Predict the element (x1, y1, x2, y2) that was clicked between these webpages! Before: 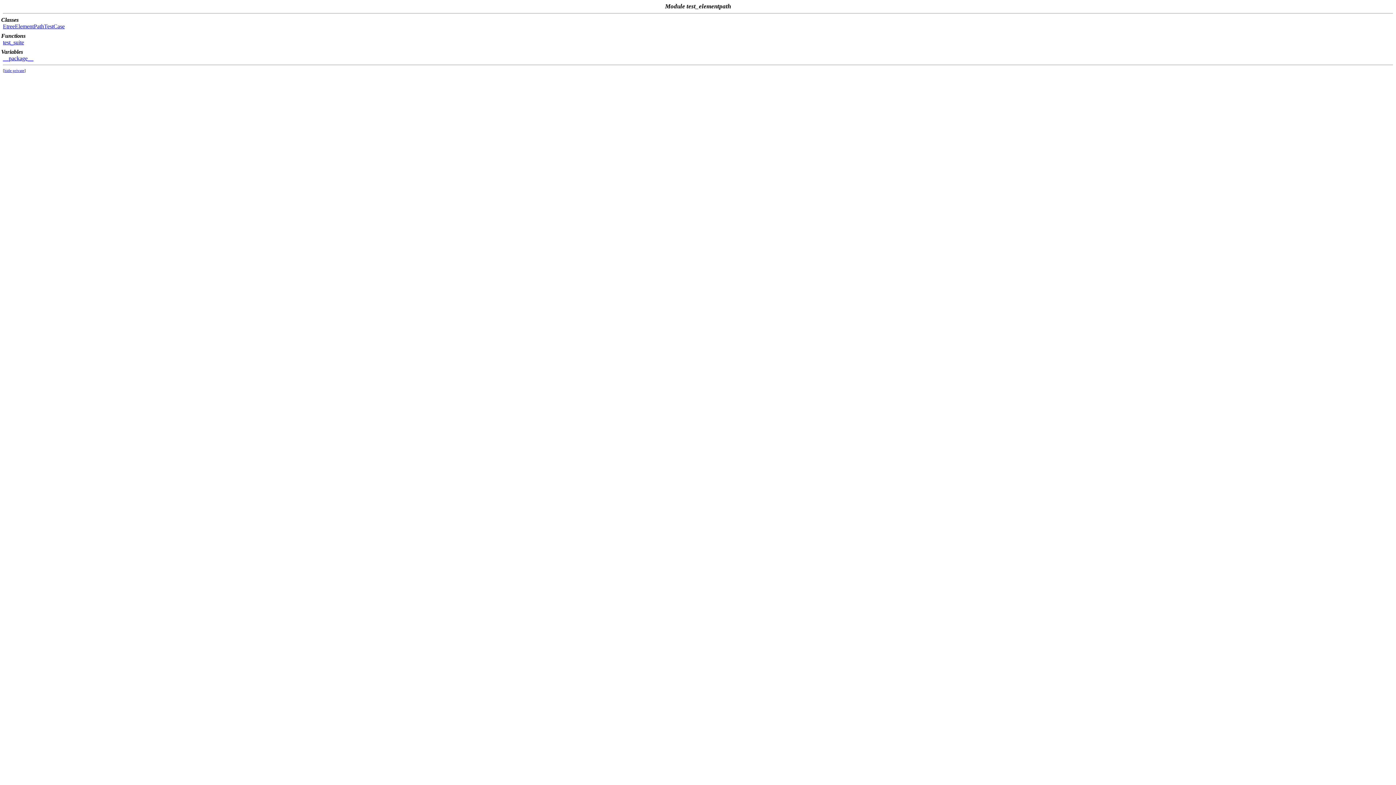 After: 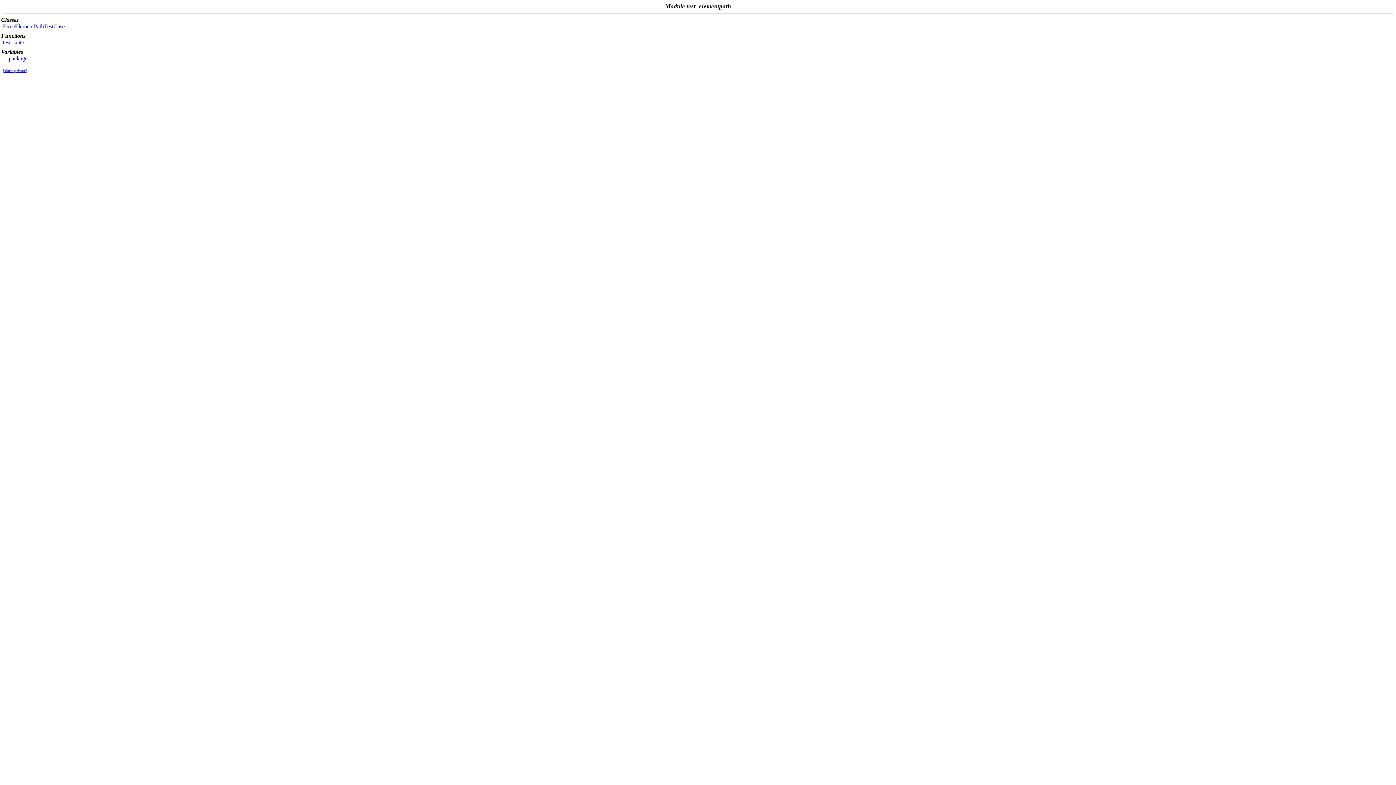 Action: bbox: (4, 68, 24, 72) label: hide private